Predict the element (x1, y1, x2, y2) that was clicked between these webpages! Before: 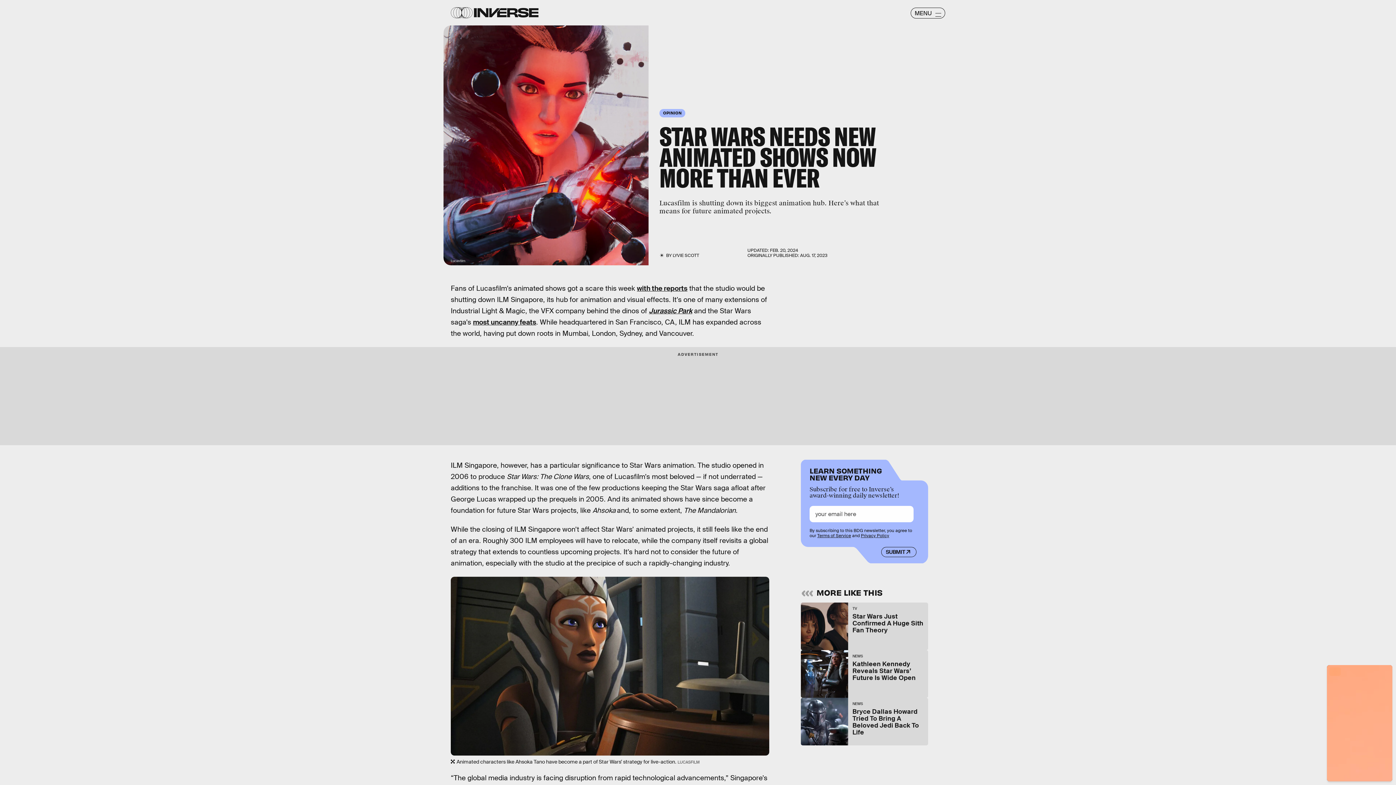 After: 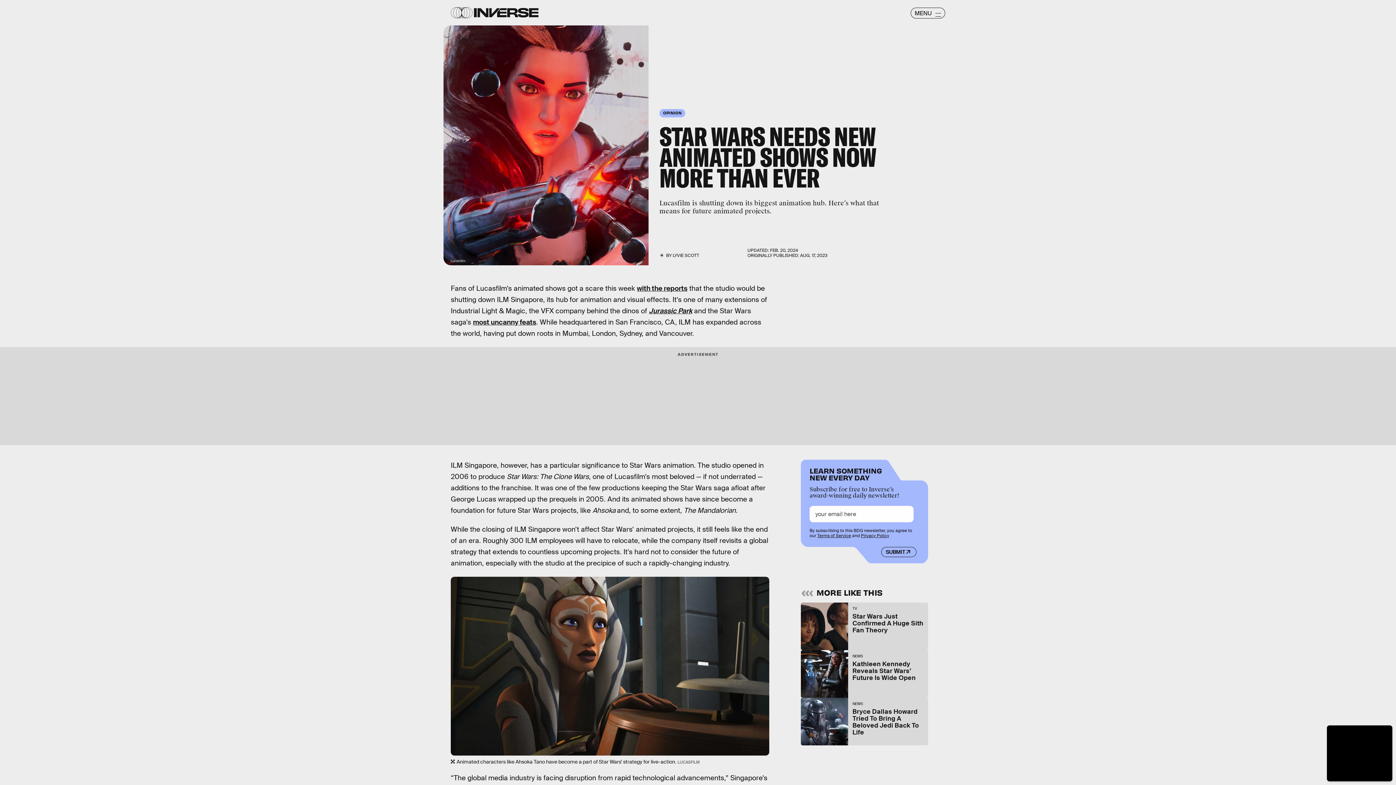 Action: bbox: (817, 532, 851, 538) label: Terms of Service